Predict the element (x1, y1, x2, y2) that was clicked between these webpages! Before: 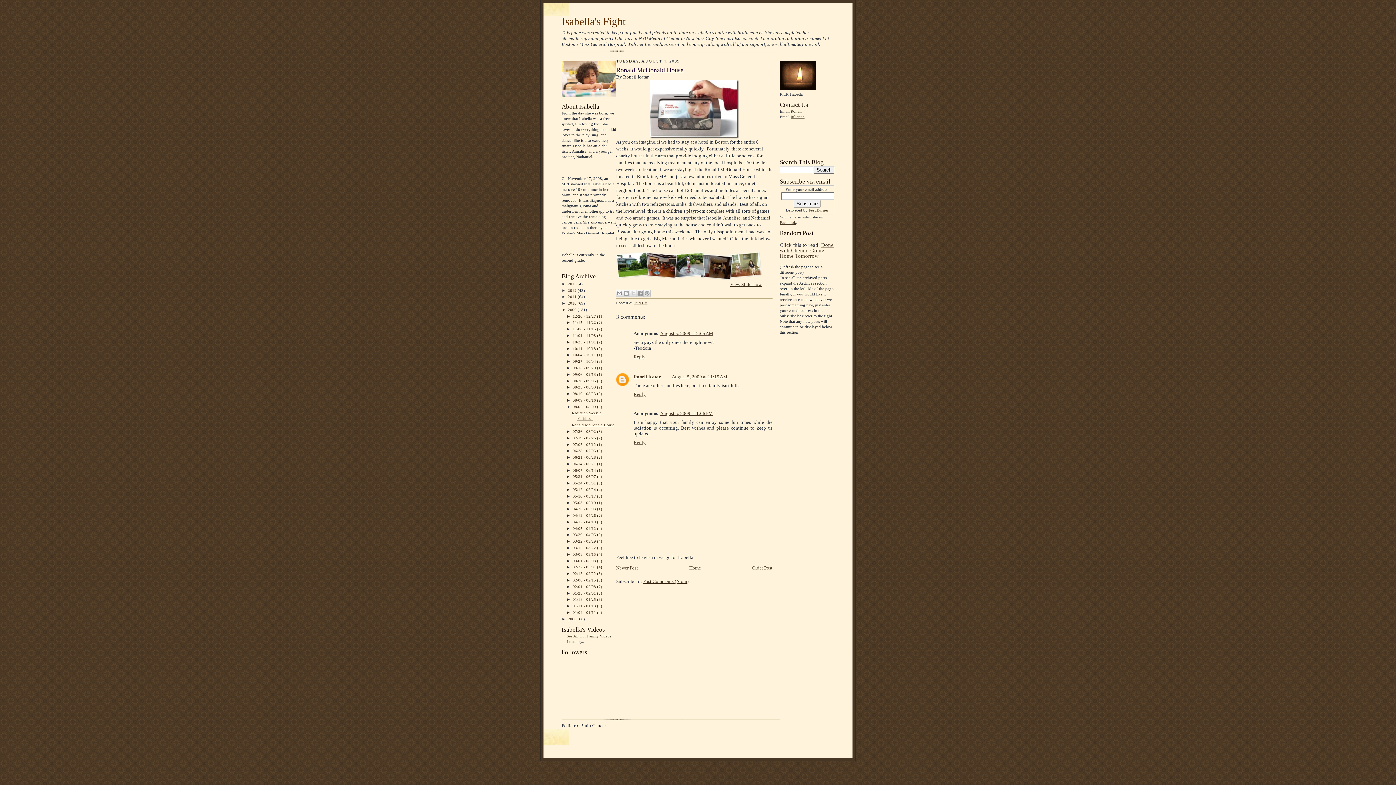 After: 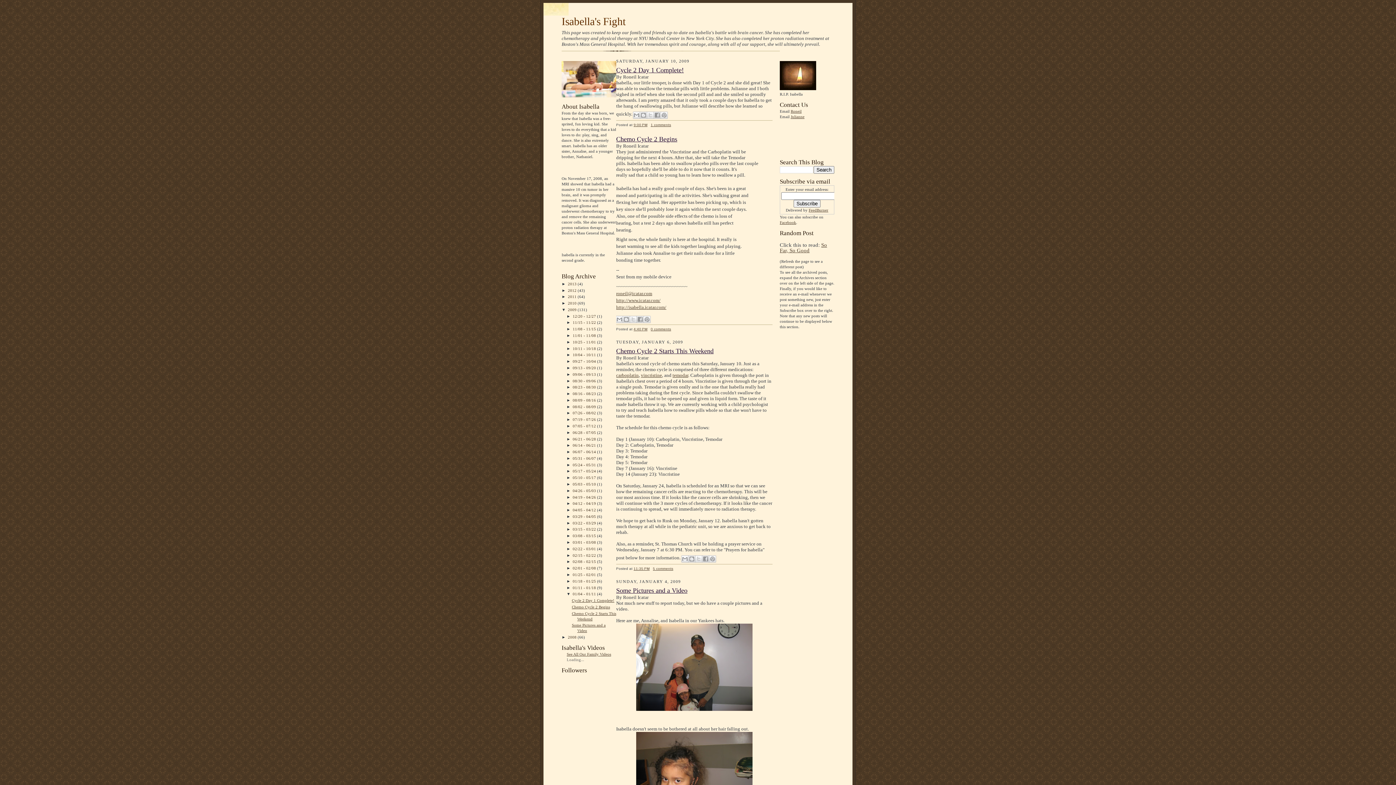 Action: label: 01/04 - 01/11  bbox: (572, 610, 597, 614)